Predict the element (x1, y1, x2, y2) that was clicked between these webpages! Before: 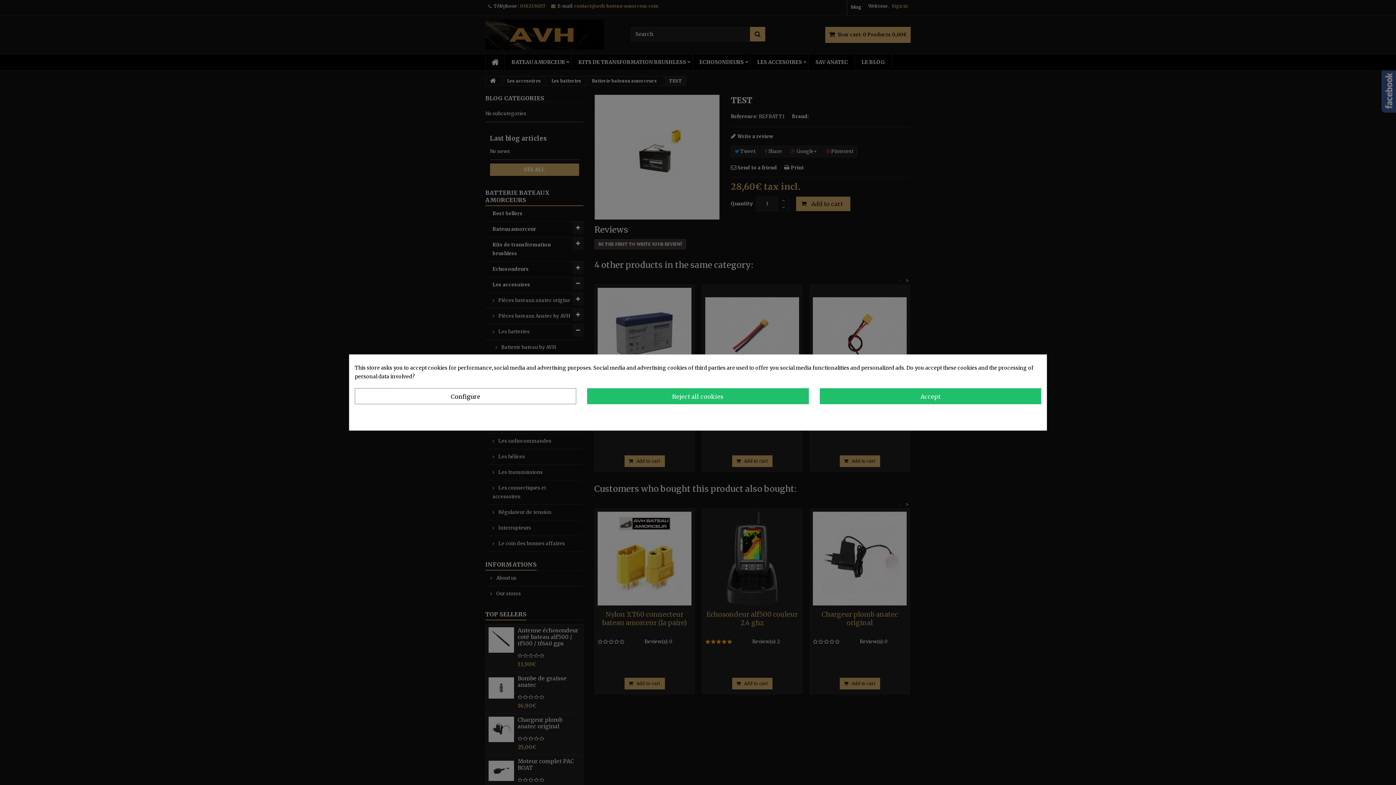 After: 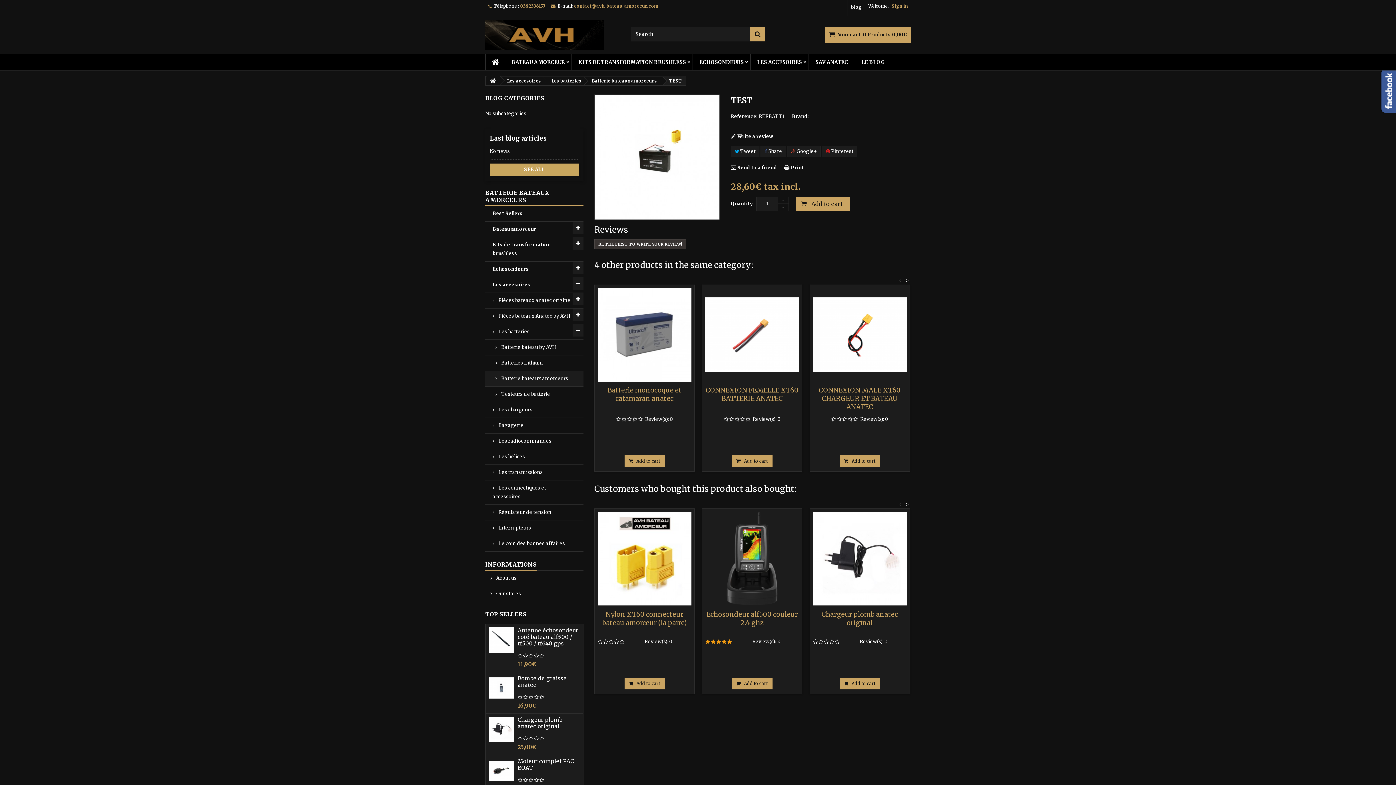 Action: bbox: (587, 388, 808, 404) label: Reject all cookies